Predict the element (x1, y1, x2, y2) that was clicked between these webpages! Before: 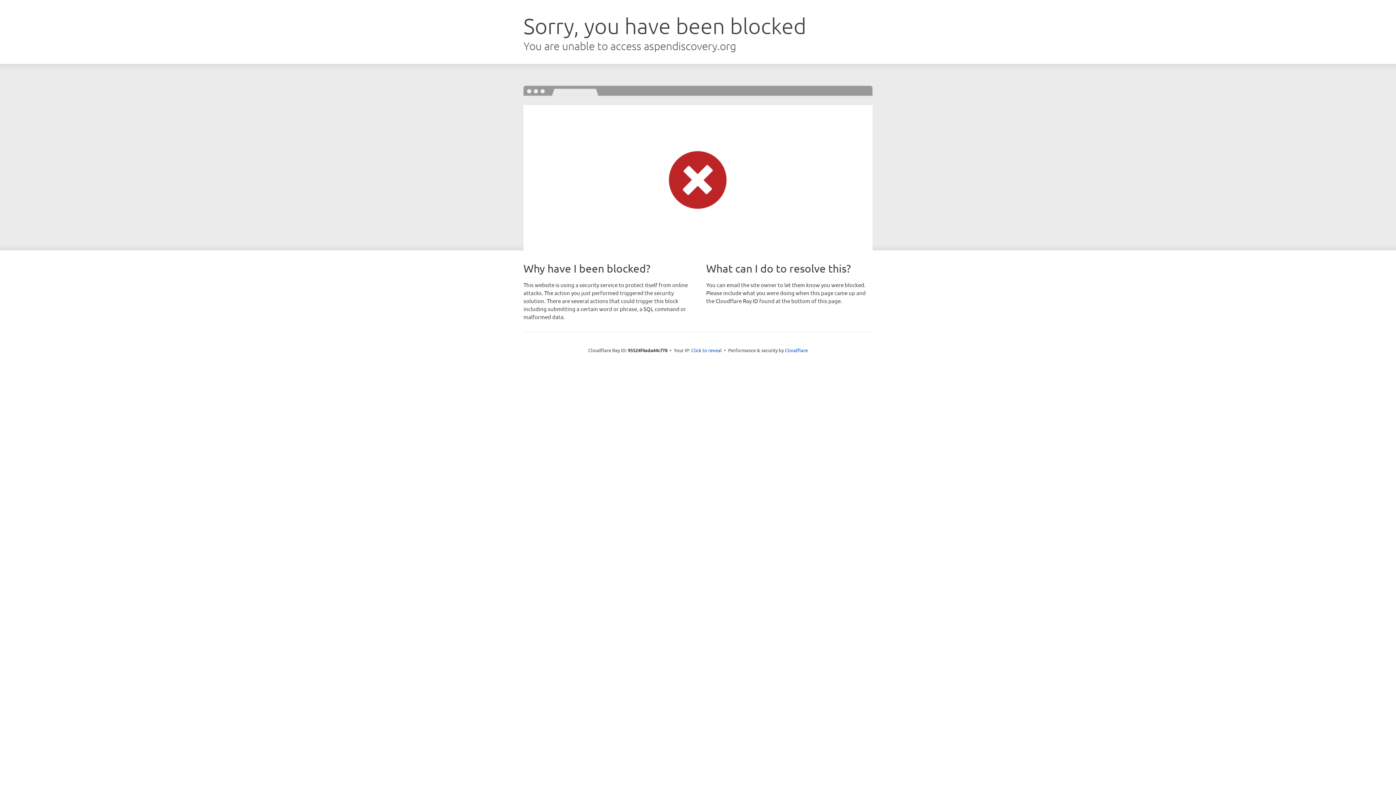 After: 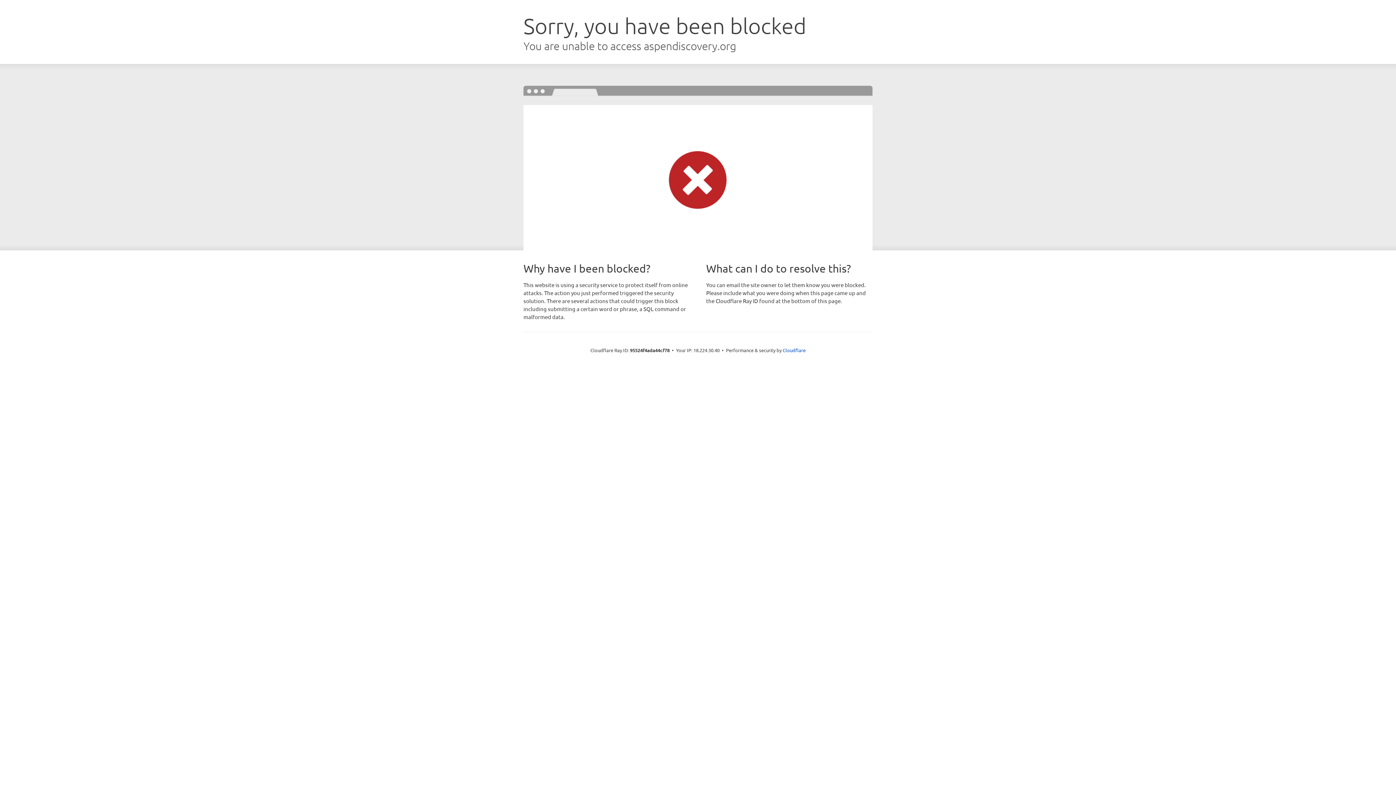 Action: label: Click to reveal bbox: (691, 346, 722, 353)